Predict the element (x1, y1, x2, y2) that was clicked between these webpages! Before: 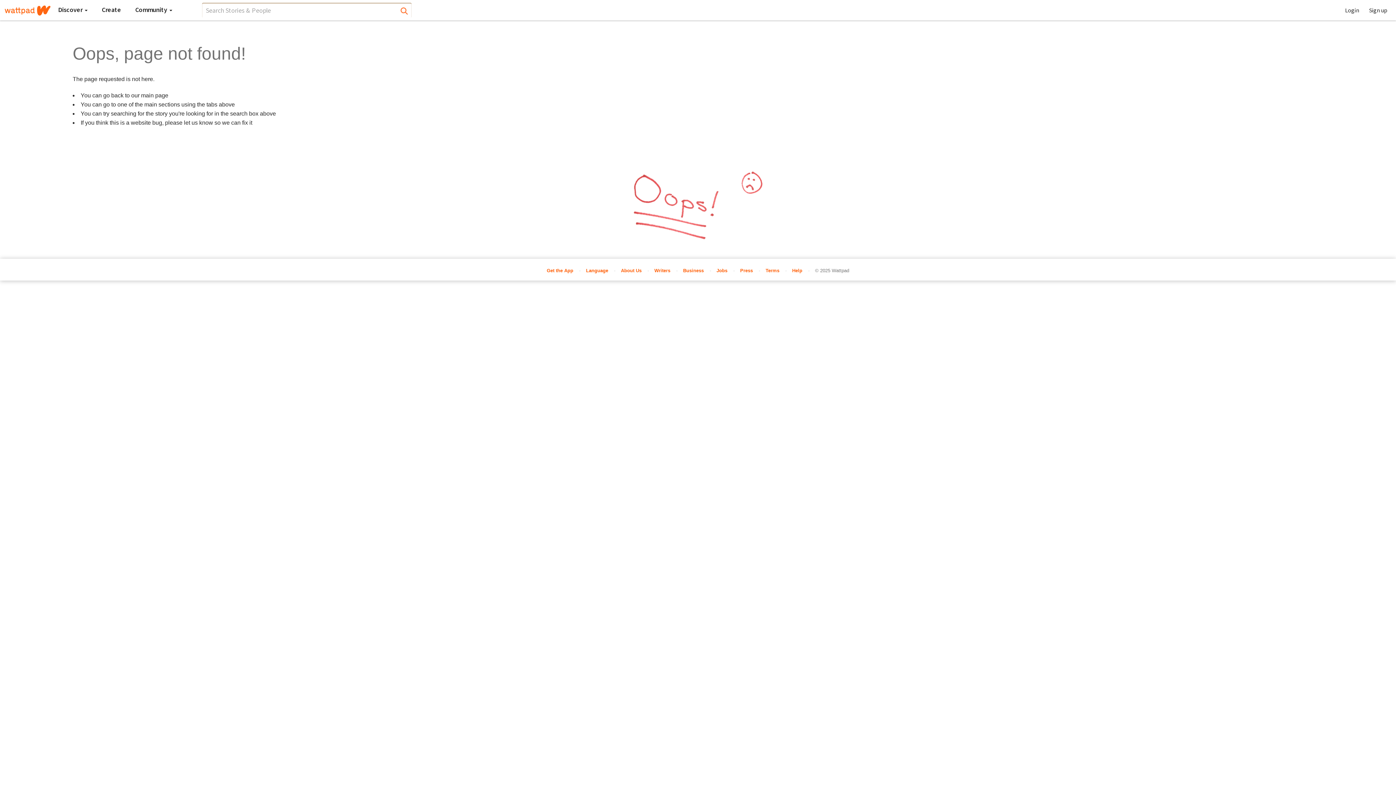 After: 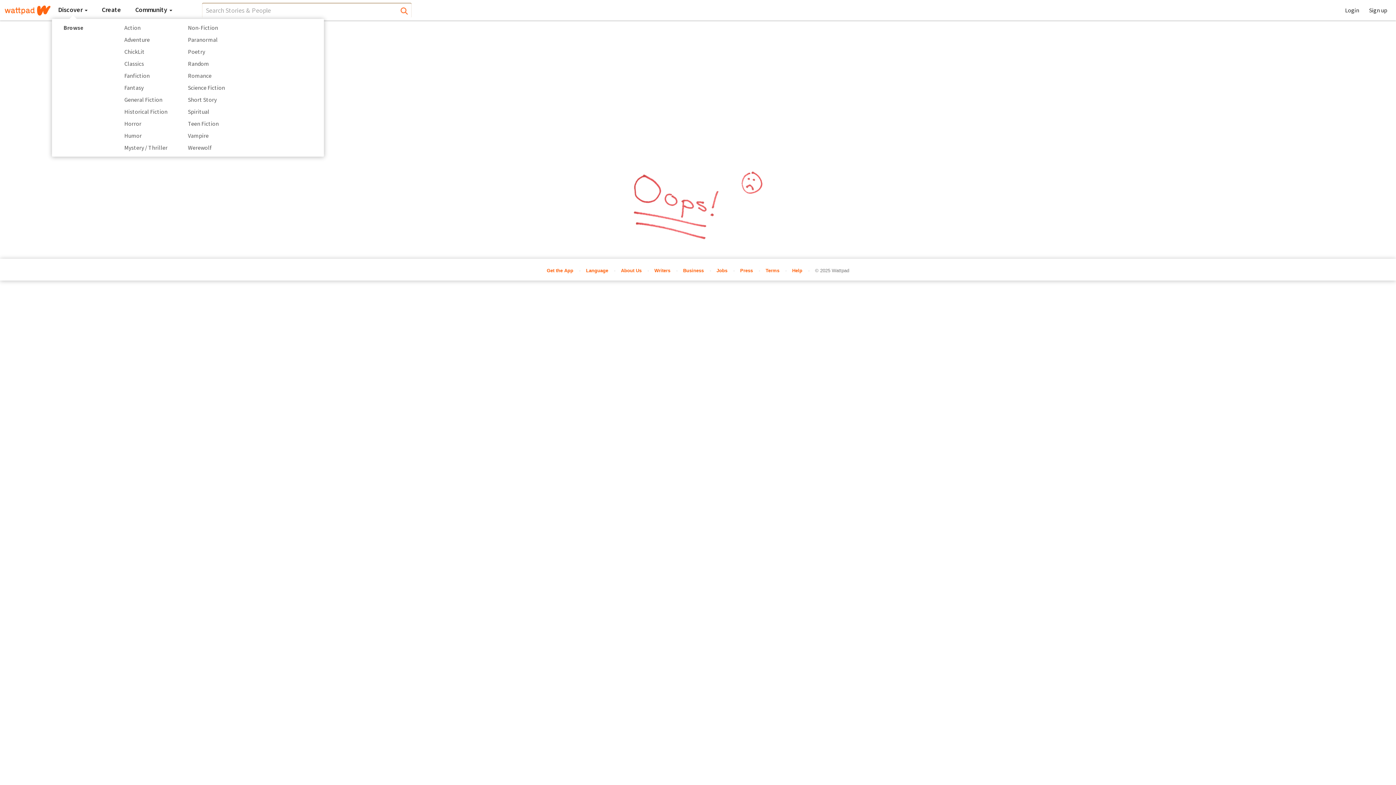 Action: label: Discover  bbox: (51, 0, 94, 19)